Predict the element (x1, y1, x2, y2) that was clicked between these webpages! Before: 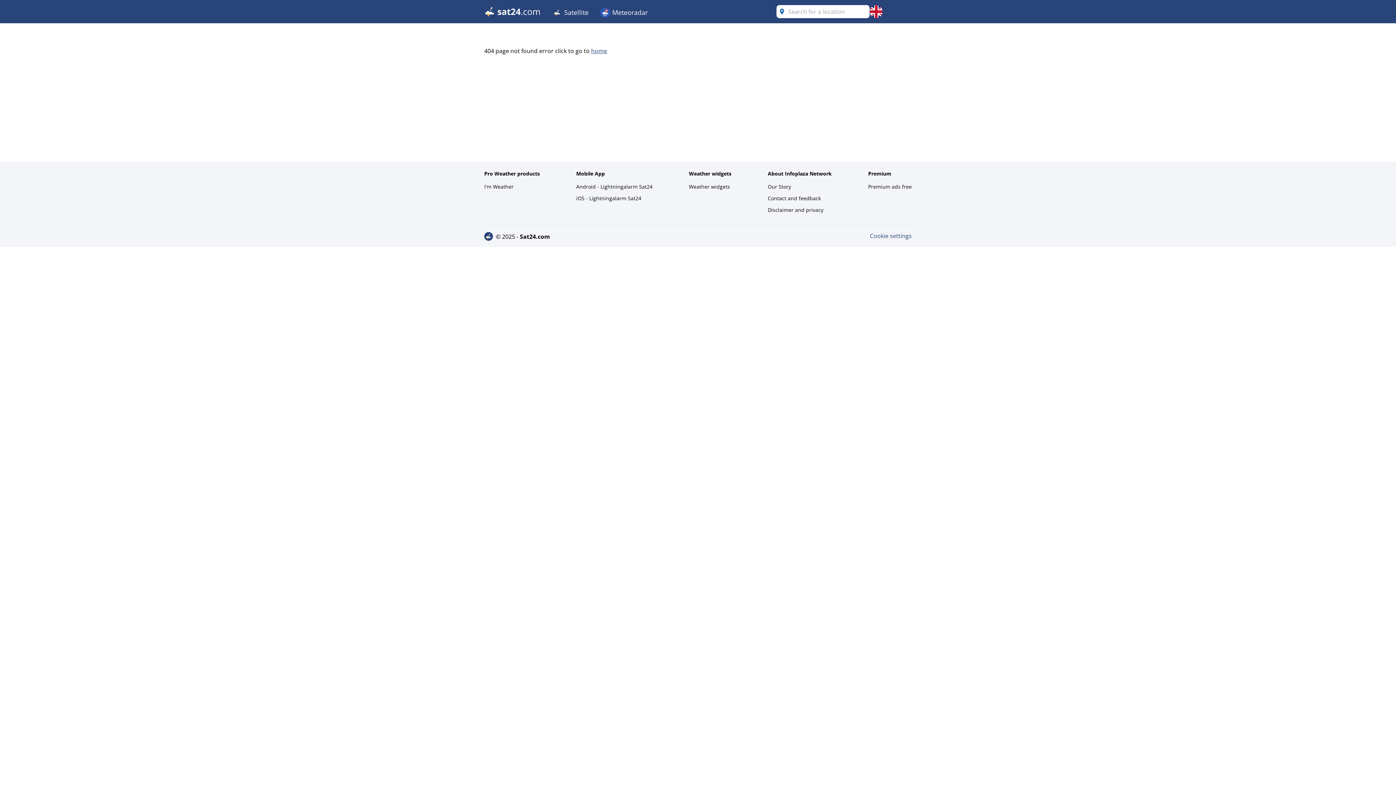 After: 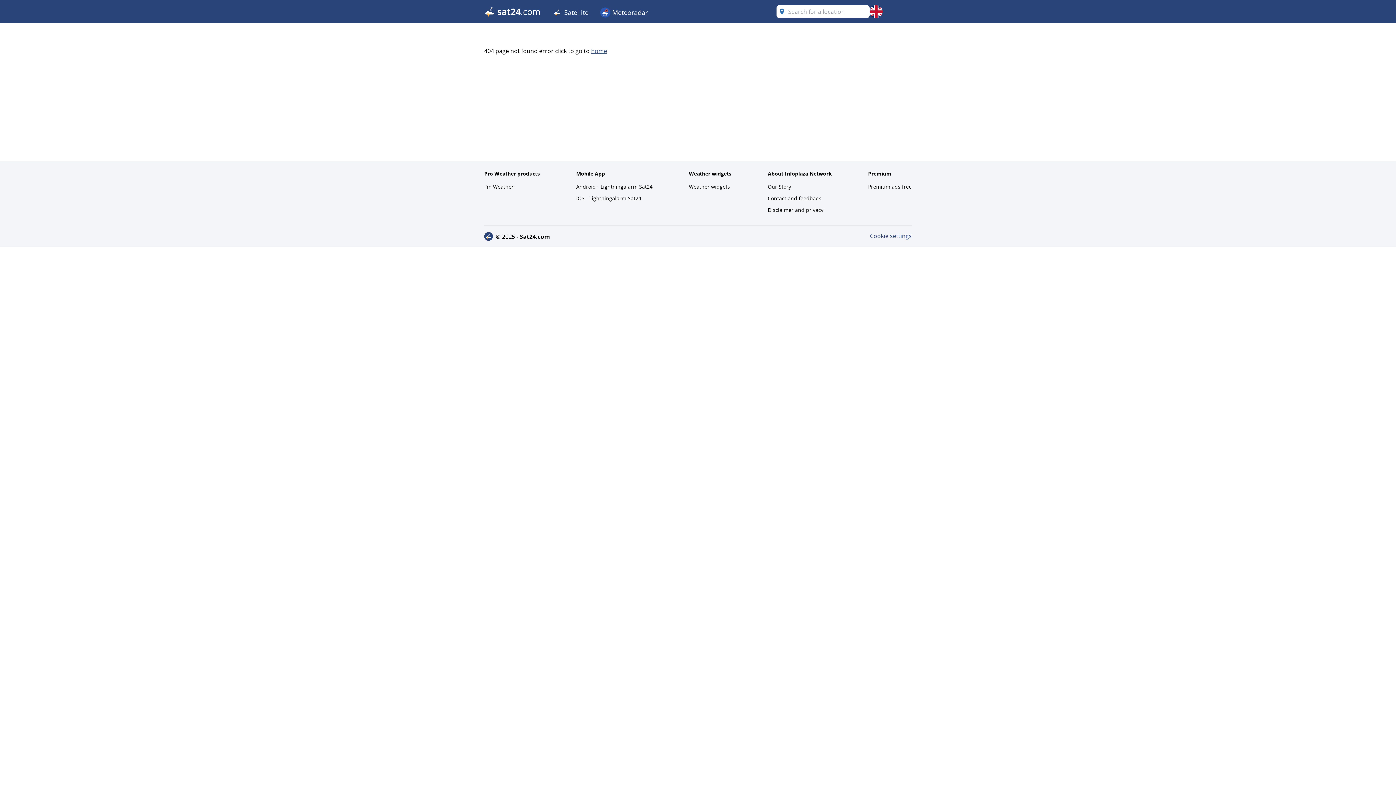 Action: bbox: (870, 232, 912, 240) label: Cookie settings